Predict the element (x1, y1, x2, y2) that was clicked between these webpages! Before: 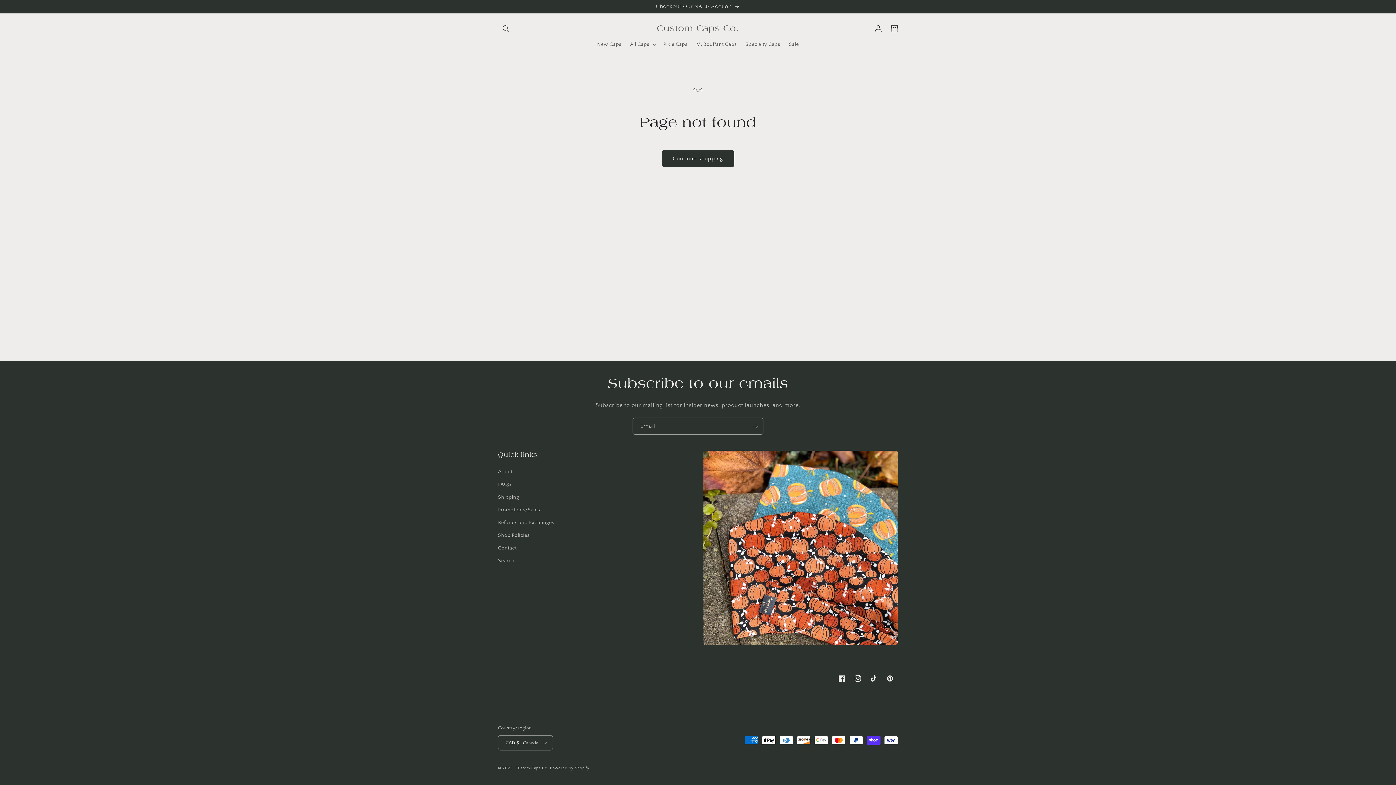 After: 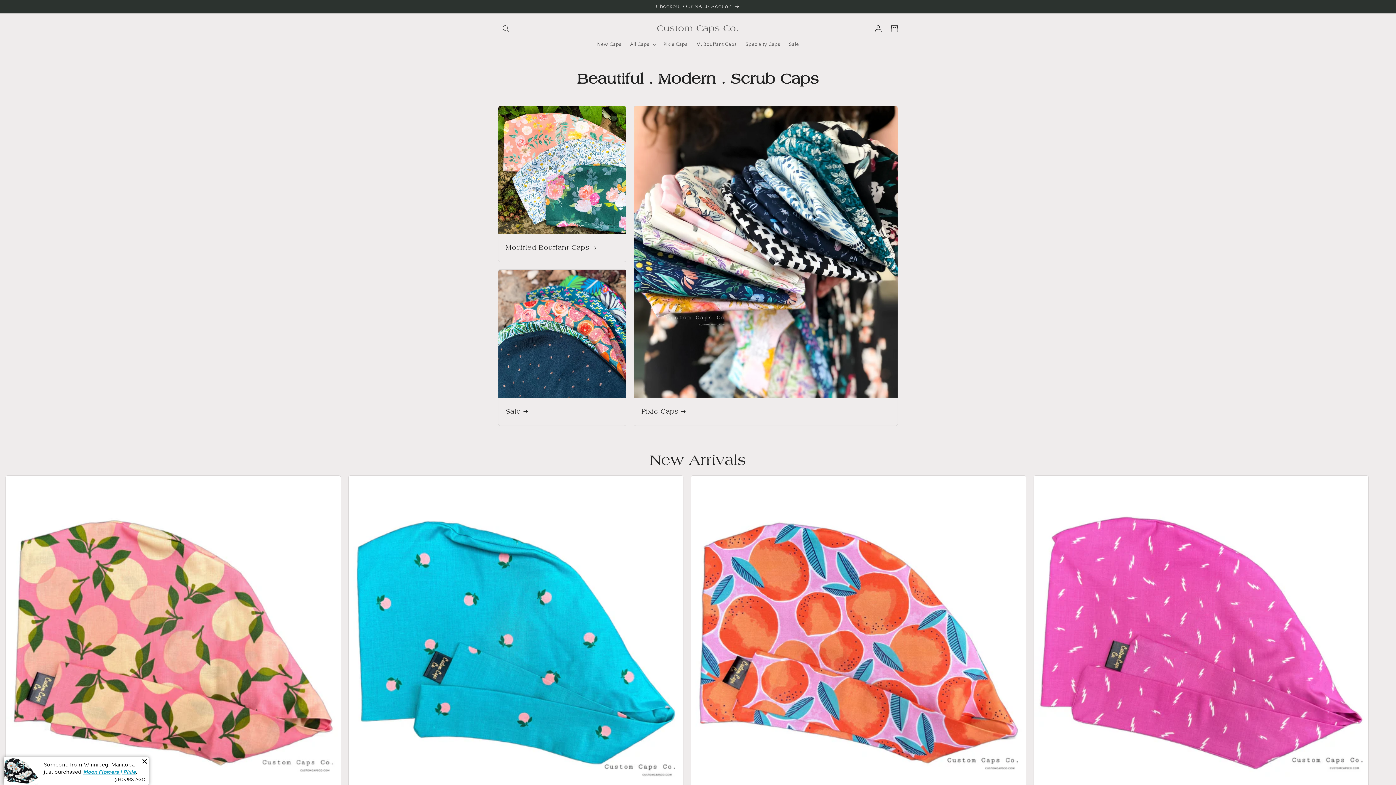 Action: bbox: (515, 766, 548, 770) label: Custom Caps Co.